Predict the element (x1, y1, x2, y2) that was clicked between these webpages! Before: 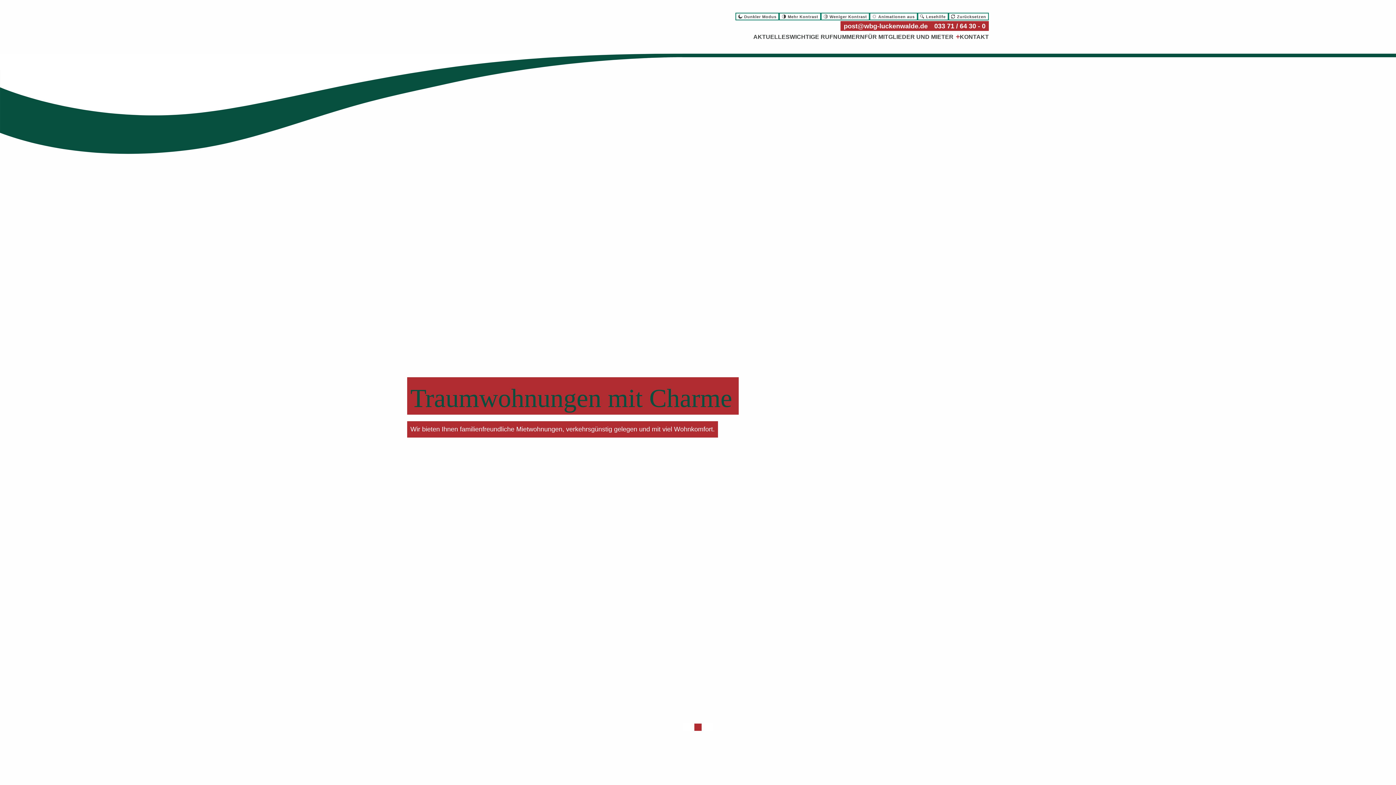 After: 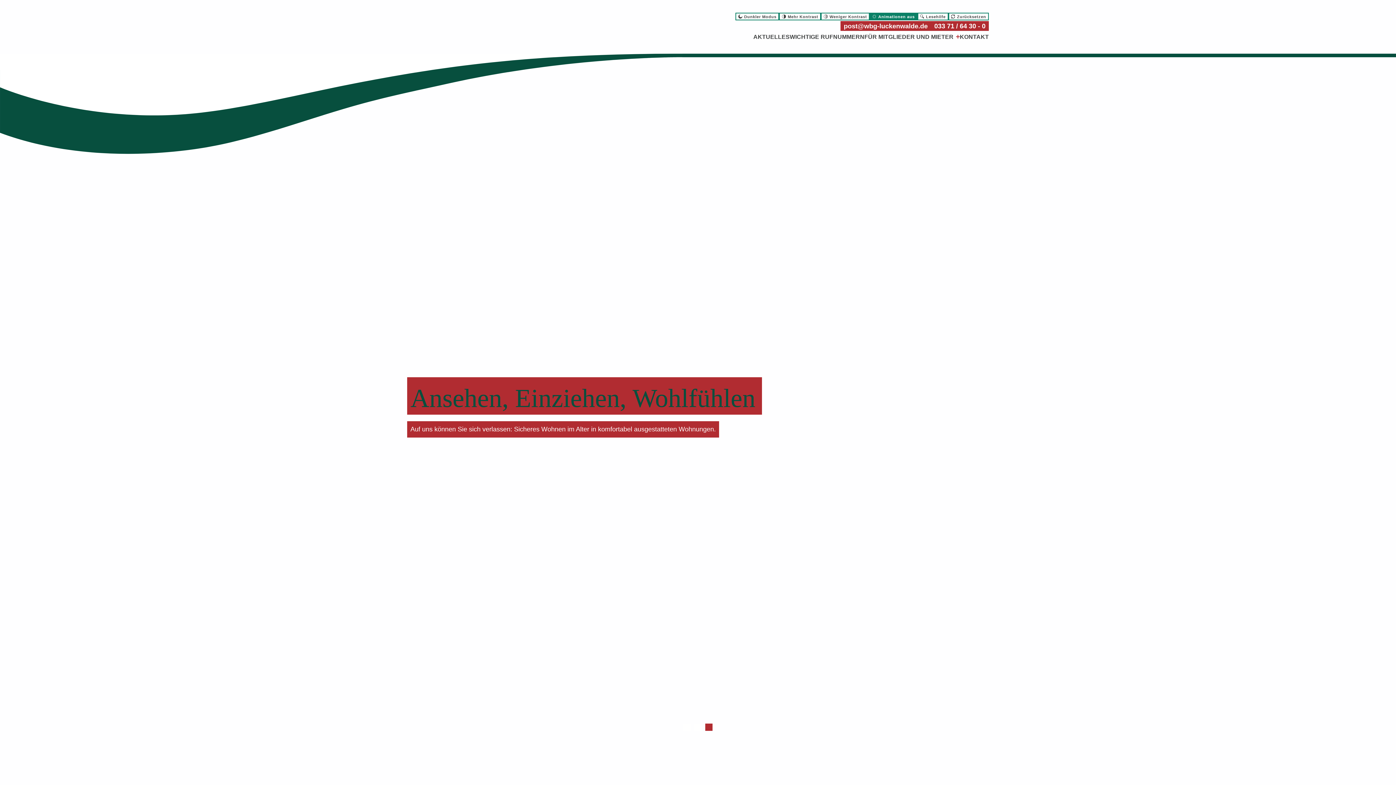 Action: label: Animationen aus bbox: (869, 12, 917, 20)